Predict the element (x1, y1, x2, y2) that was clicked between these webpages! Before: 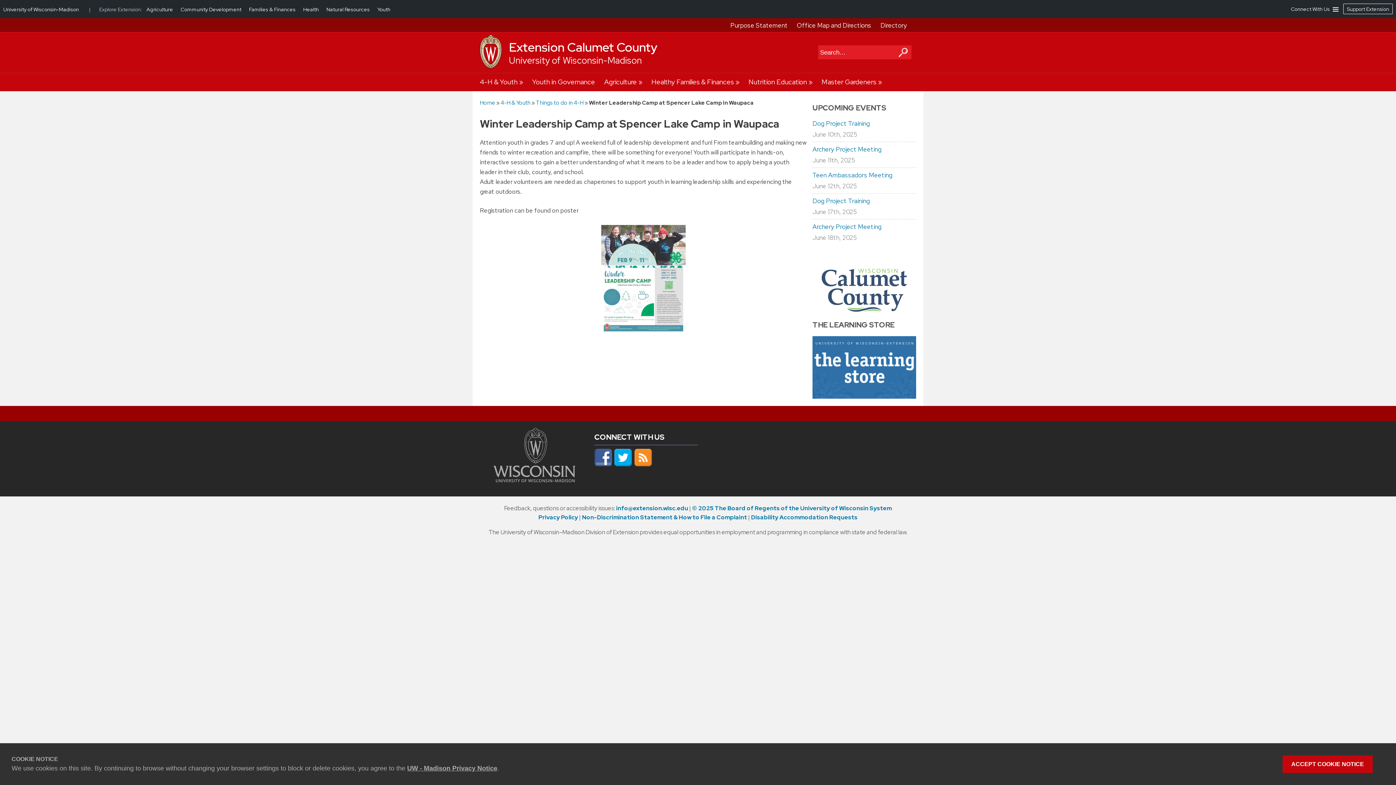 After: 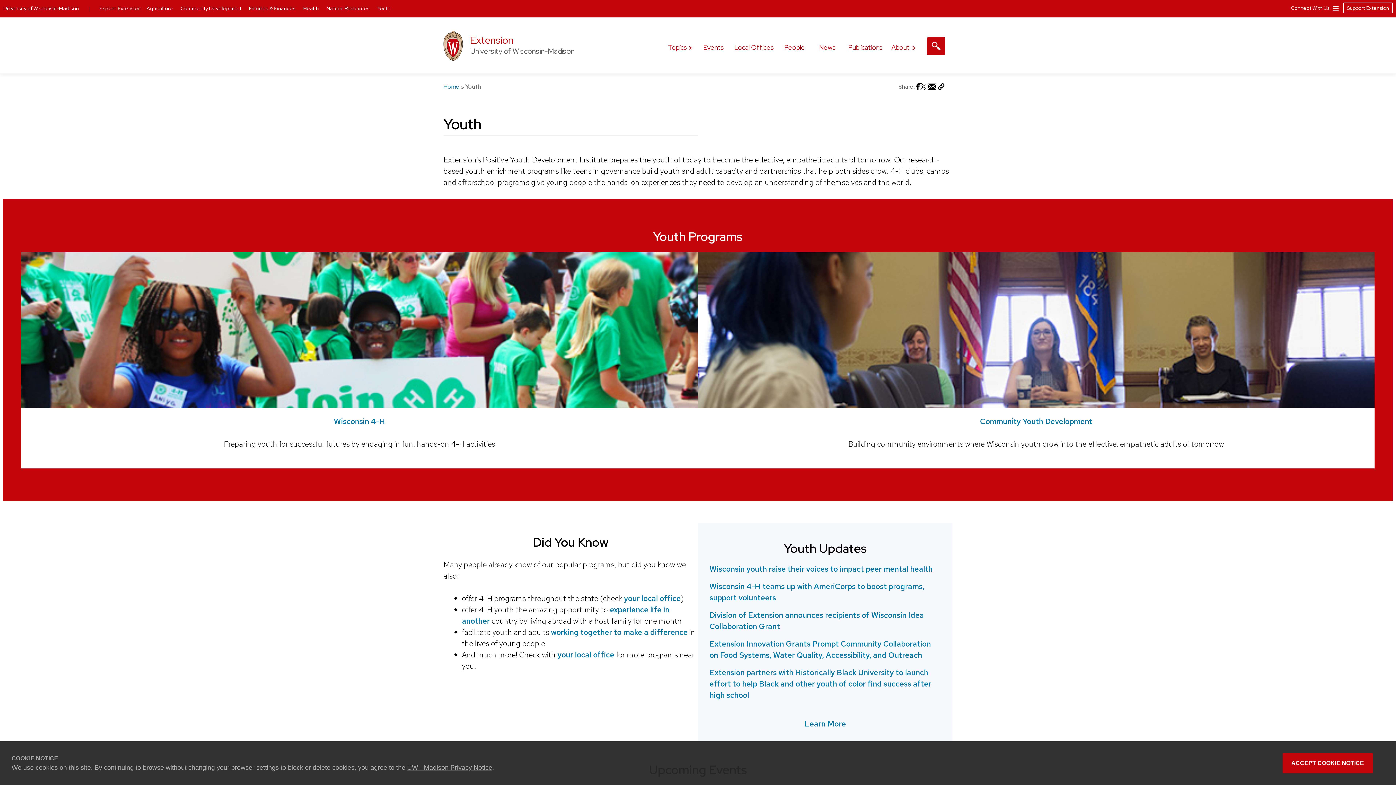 Action: label: Youth bbox: (377, 6, 390, 12)